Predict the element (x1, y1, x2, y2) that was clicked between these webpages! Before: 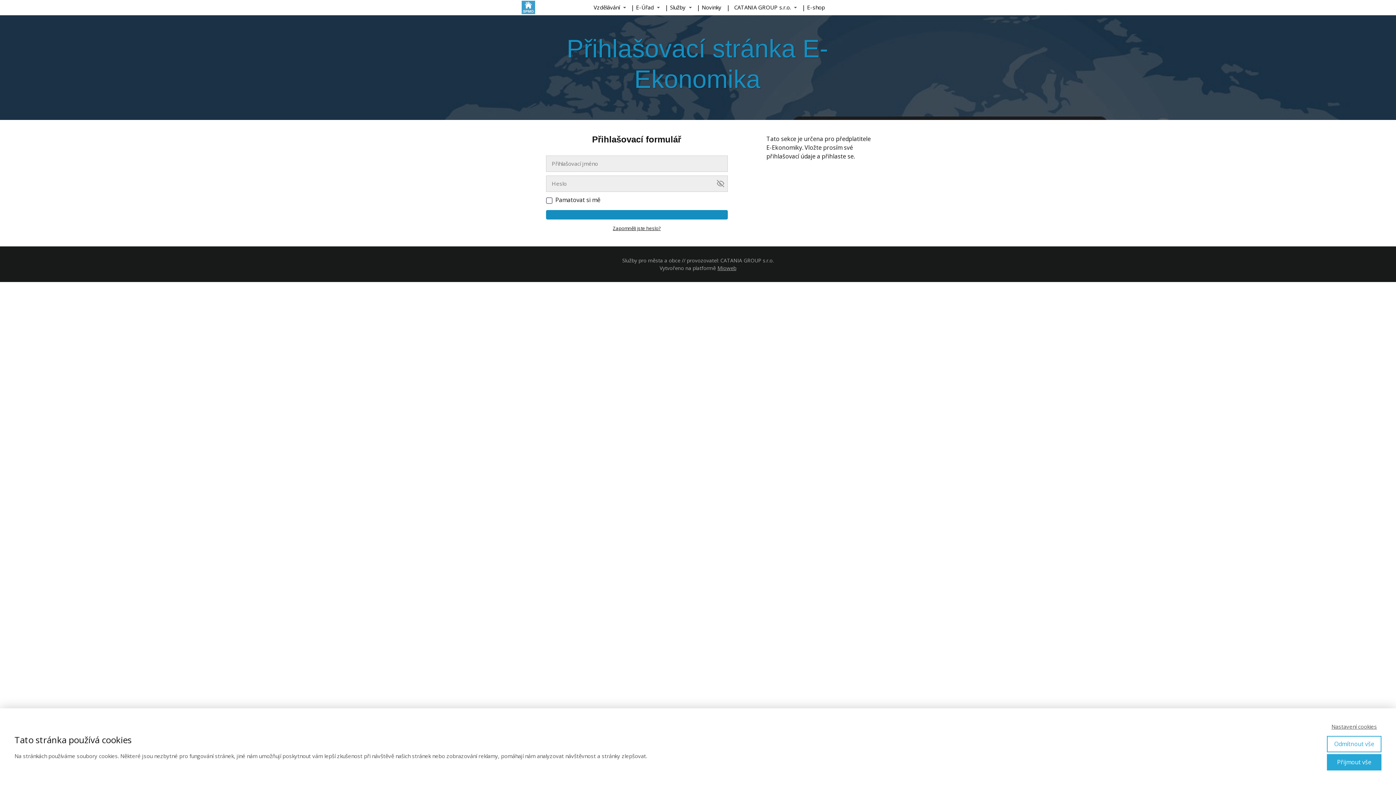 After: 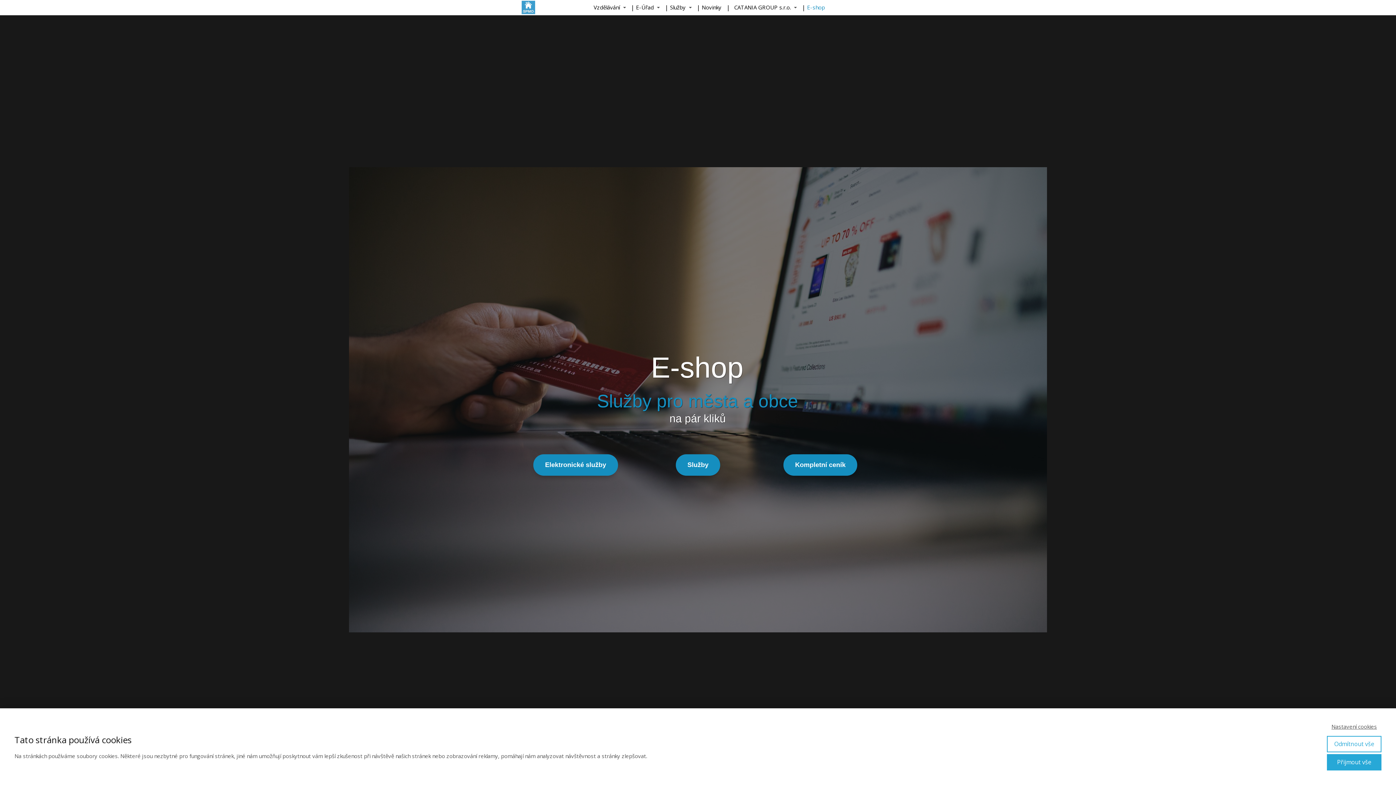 Action: bbox: (807, 0, 825, 14) label: E-shop